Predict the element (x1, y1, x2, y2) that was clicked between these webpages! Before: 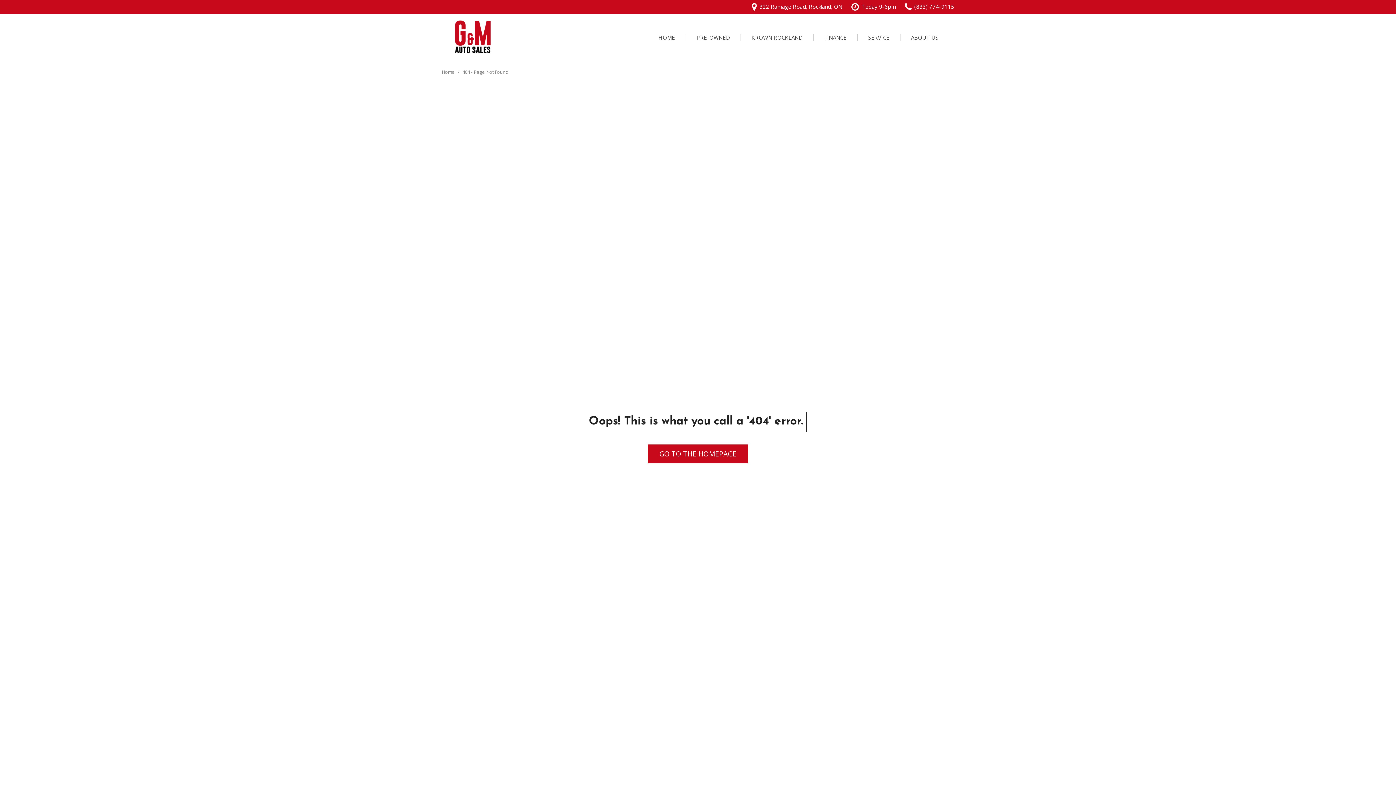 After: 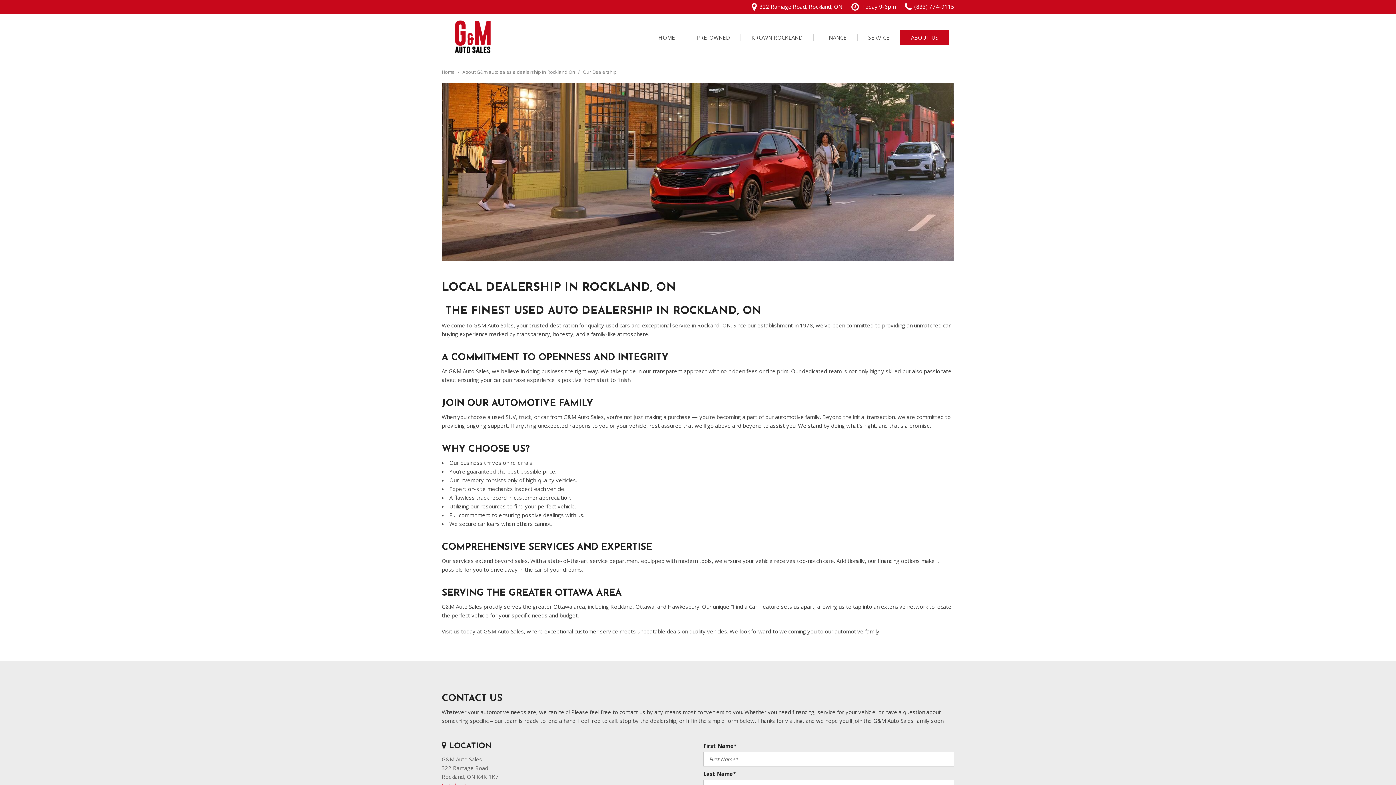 Action: bbox: (900, 30, 949, 44) label: ABOUT US